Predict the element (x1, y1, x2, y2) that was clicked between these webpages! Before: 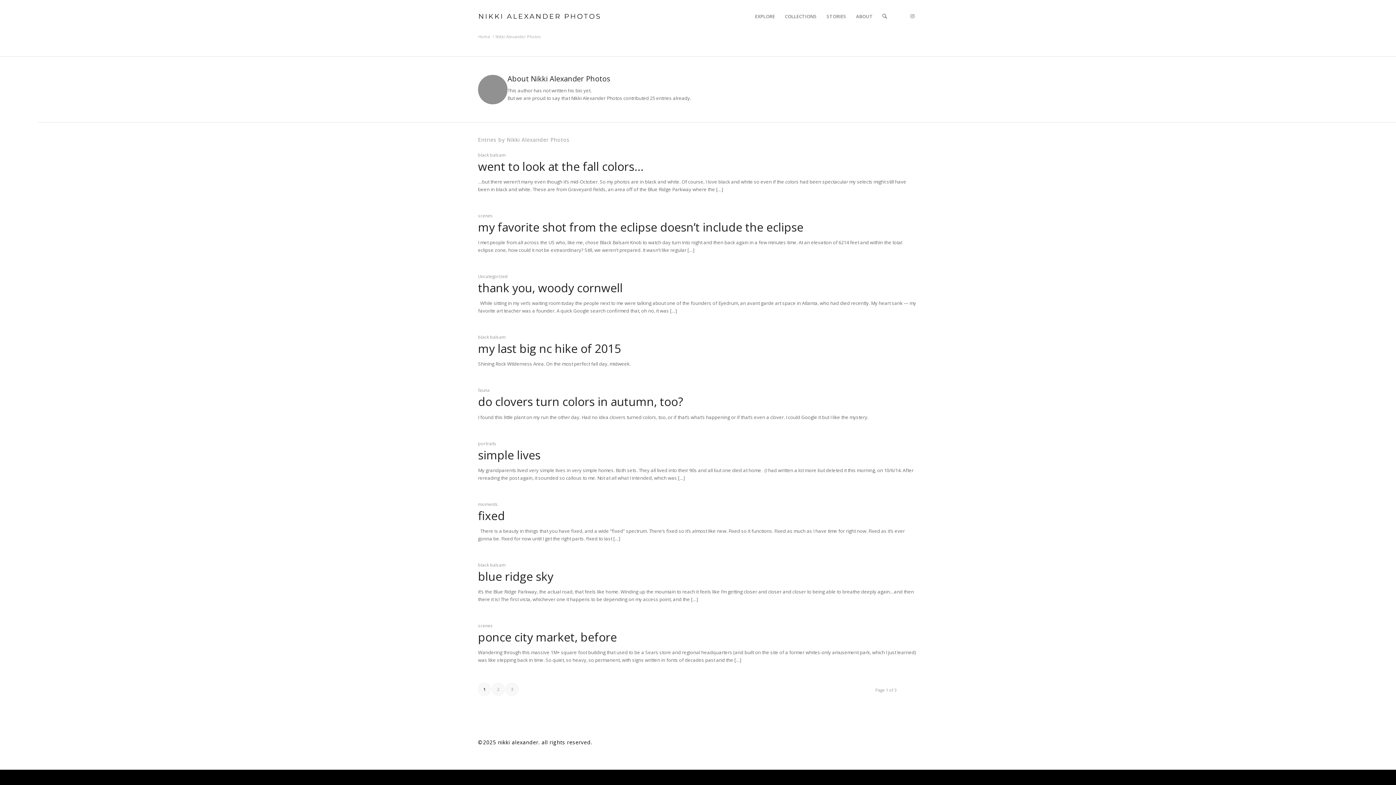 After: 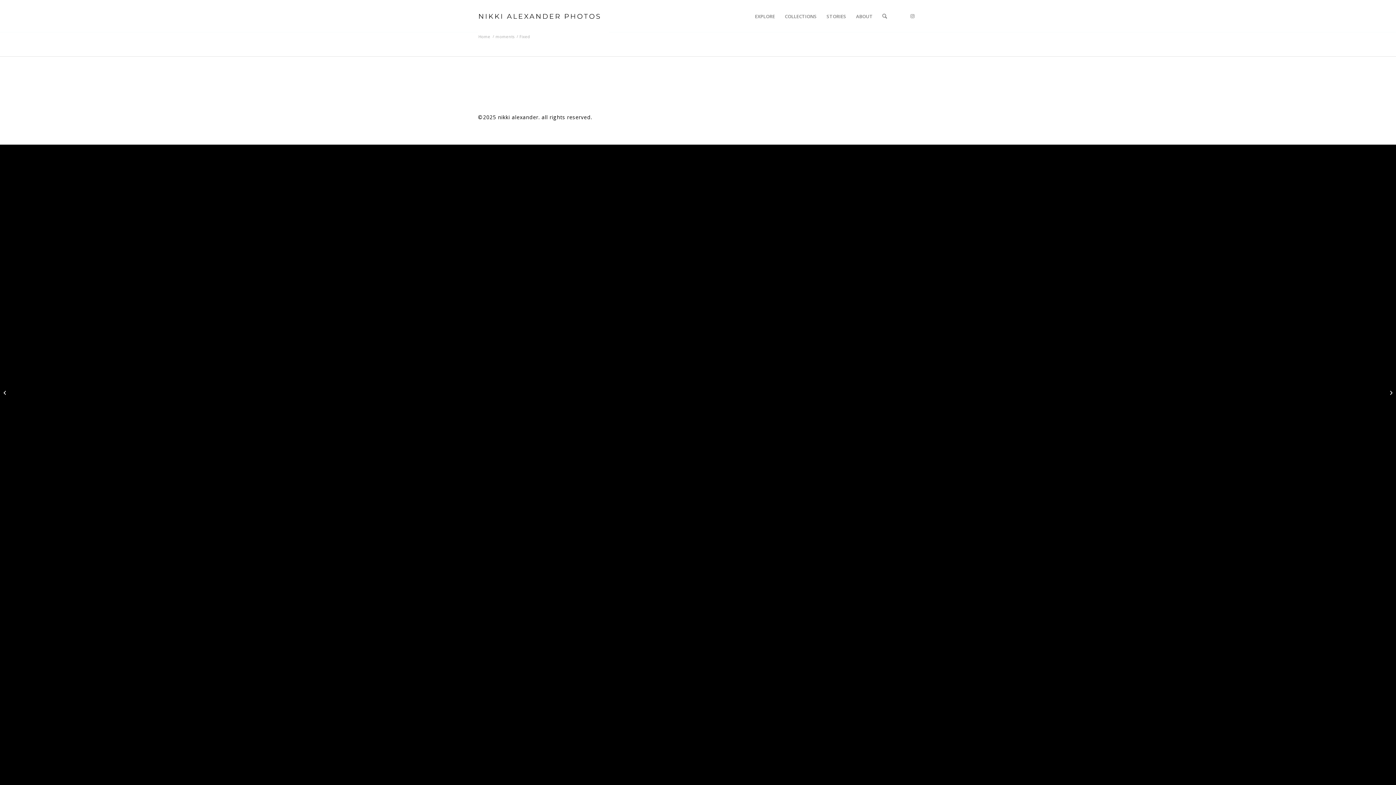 Action: bbox: (478, 507, 505, 523) label: fixed